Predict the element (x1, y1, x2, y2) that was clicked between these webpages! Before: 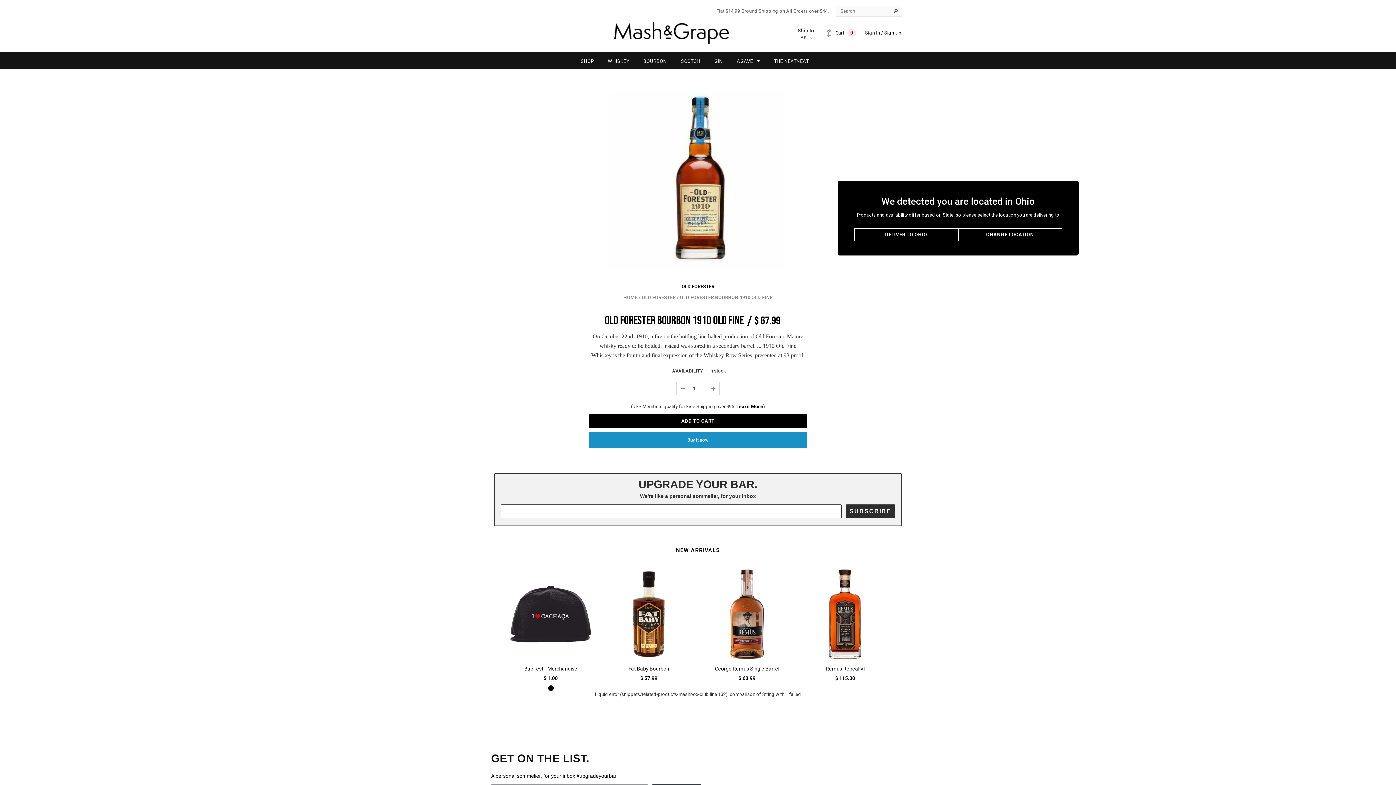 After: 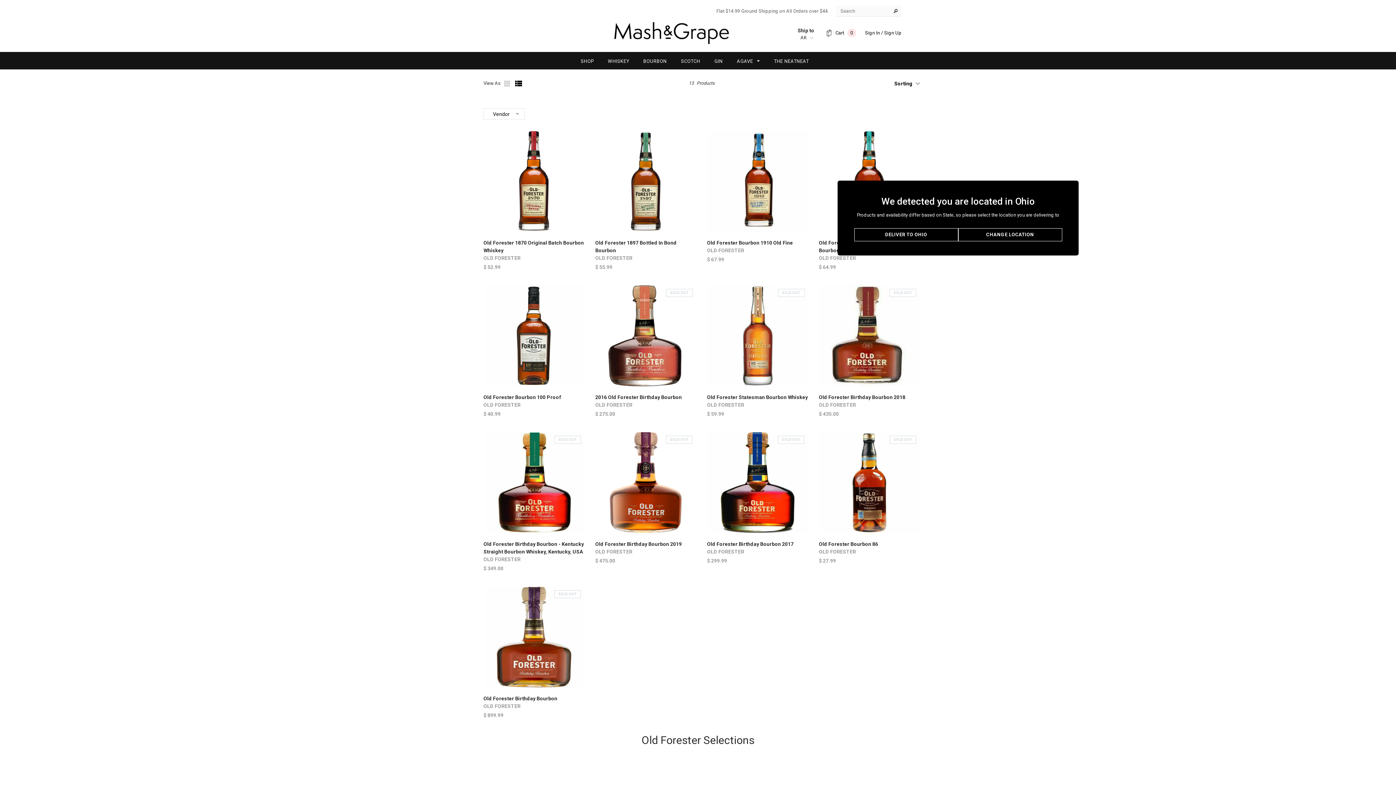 Action: label: OLD FORESTER bbox: (681, 284, 714, 289)